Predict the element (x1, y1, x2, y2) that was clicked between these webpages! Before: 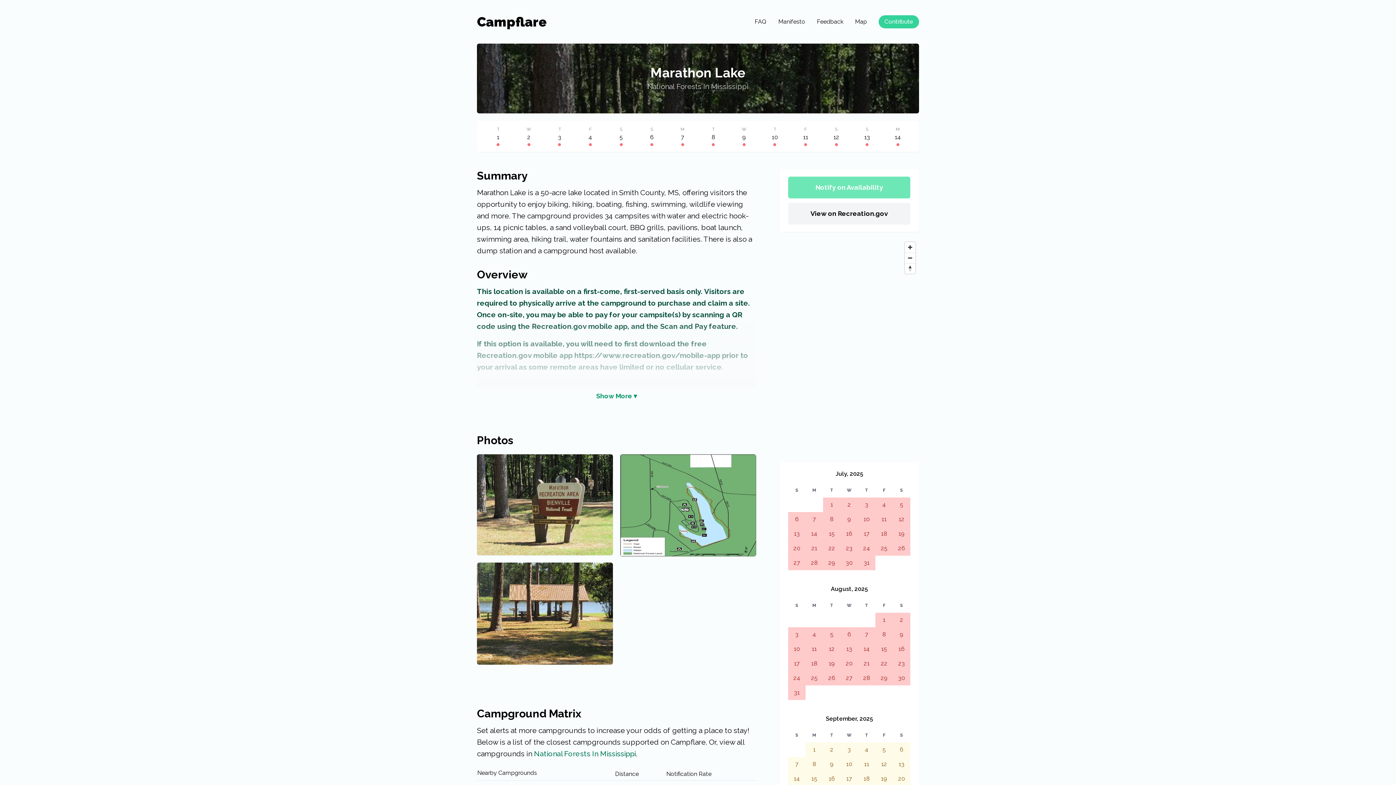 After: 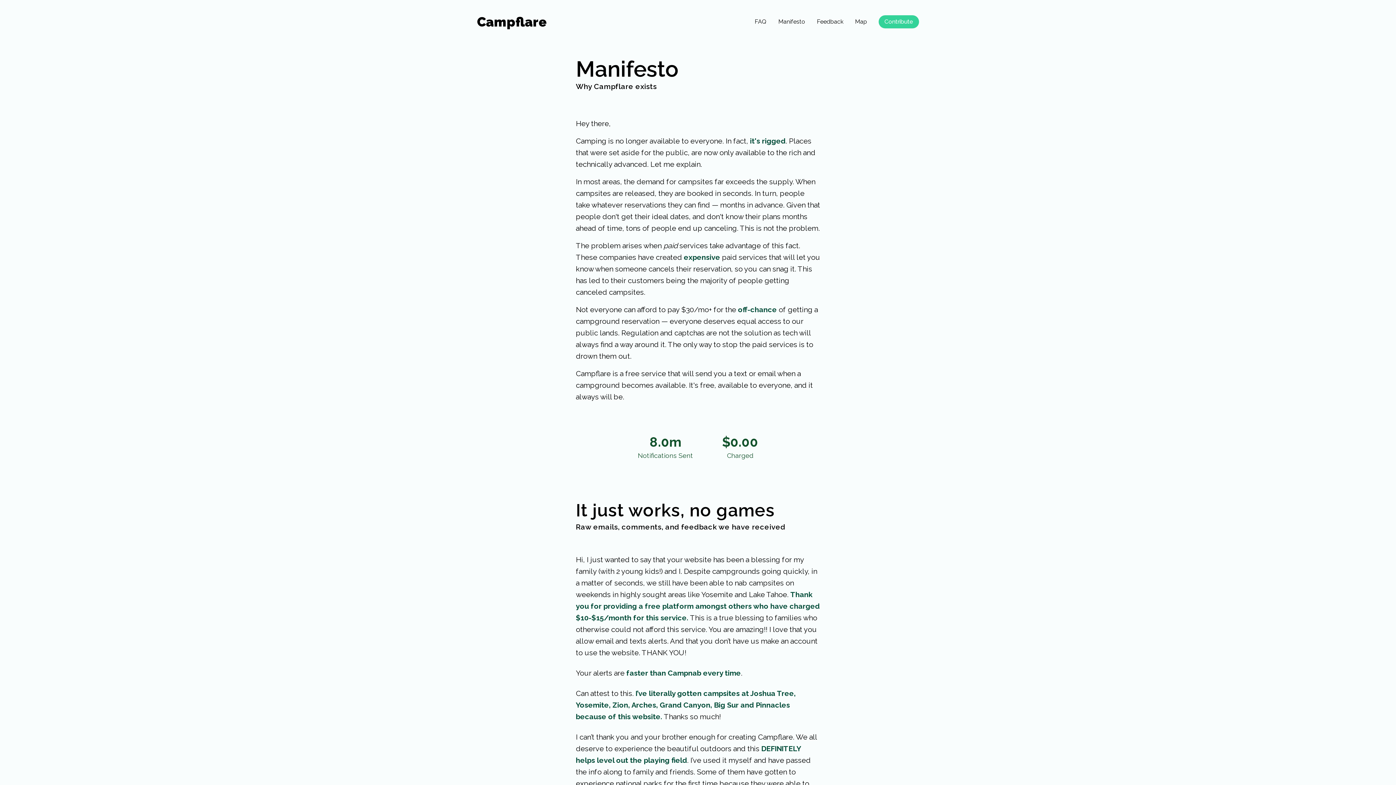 Action: label: Manifesto bbox: (778, 17, 805, 26)